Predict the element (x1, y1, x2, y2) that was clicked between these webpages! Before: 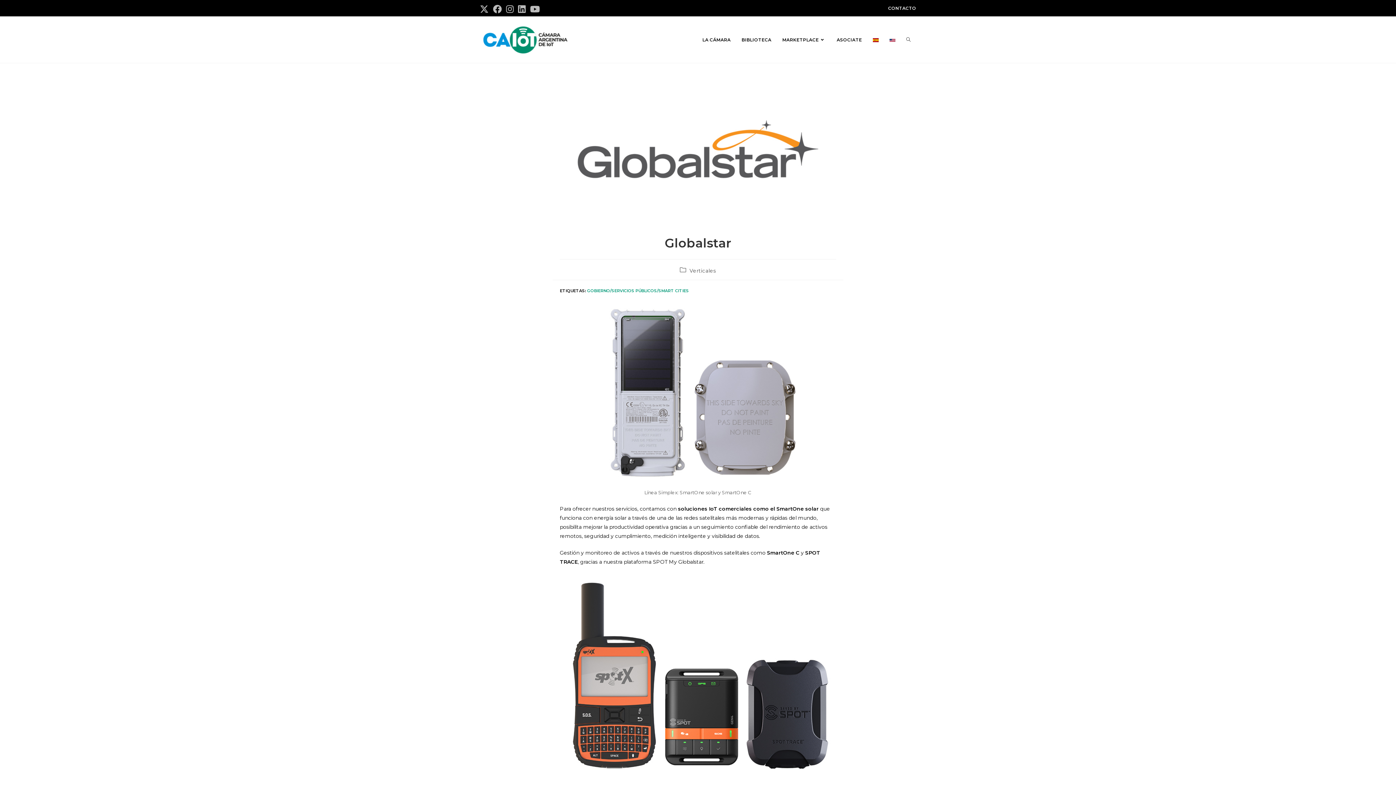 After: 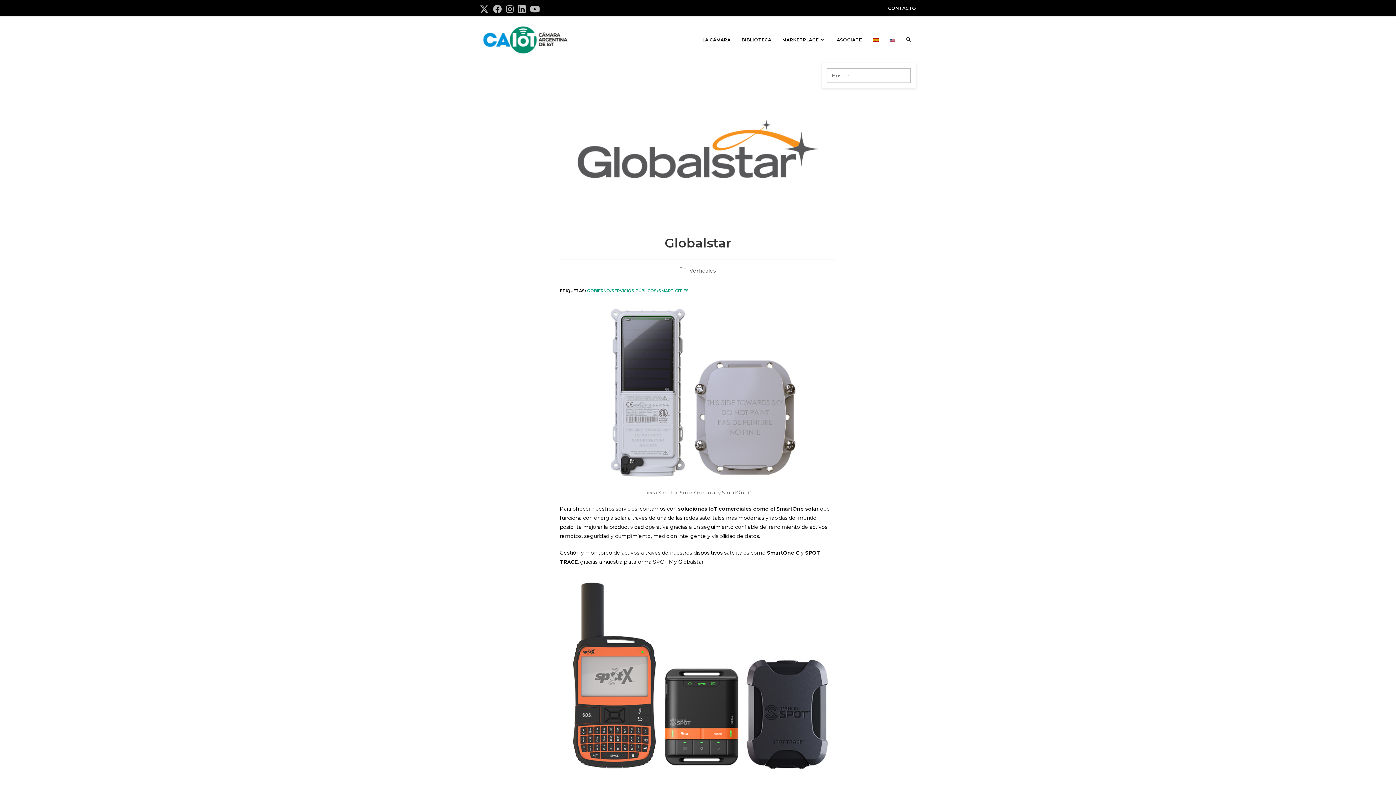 Action: bbox: (901, 16, 916, 62) label: ALTERNAR BÚSQUEDA DE LA WEB